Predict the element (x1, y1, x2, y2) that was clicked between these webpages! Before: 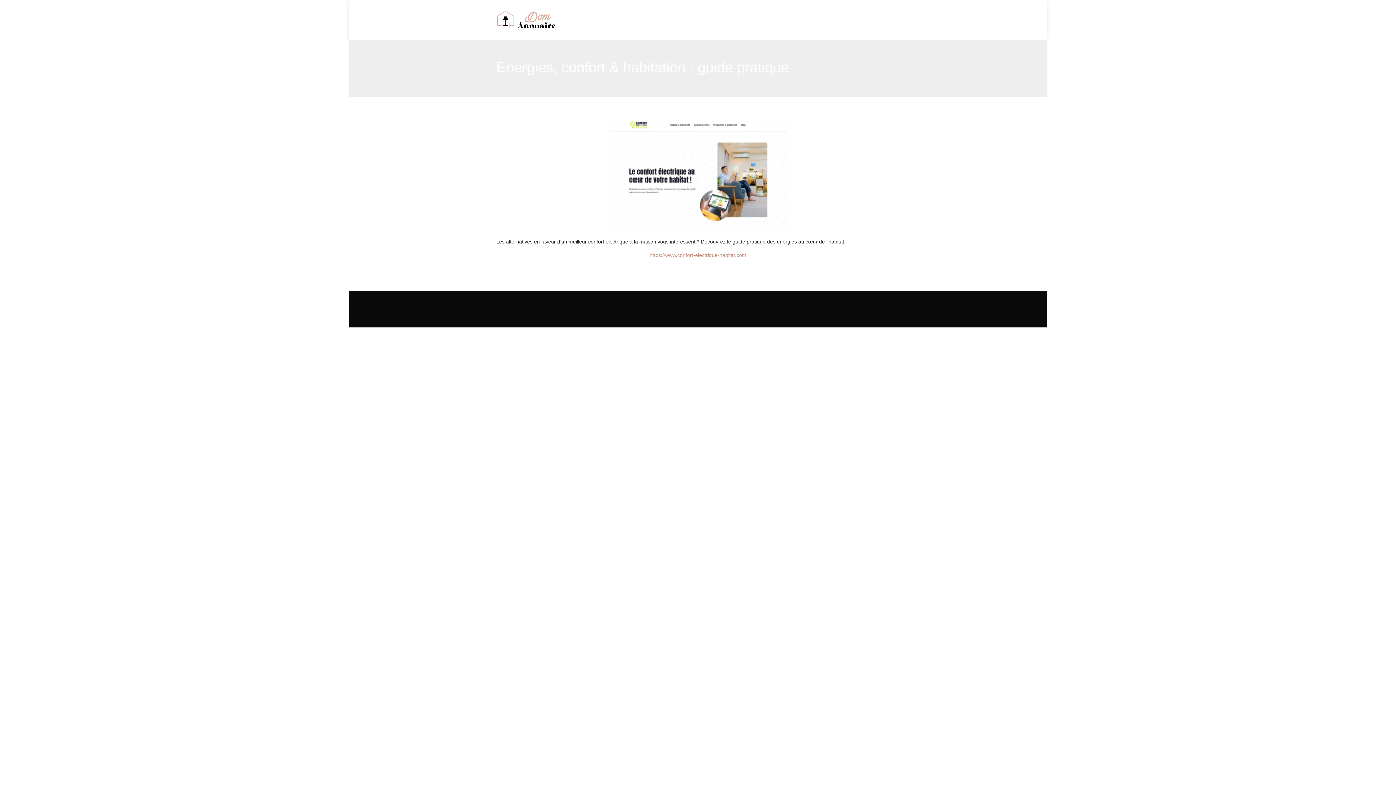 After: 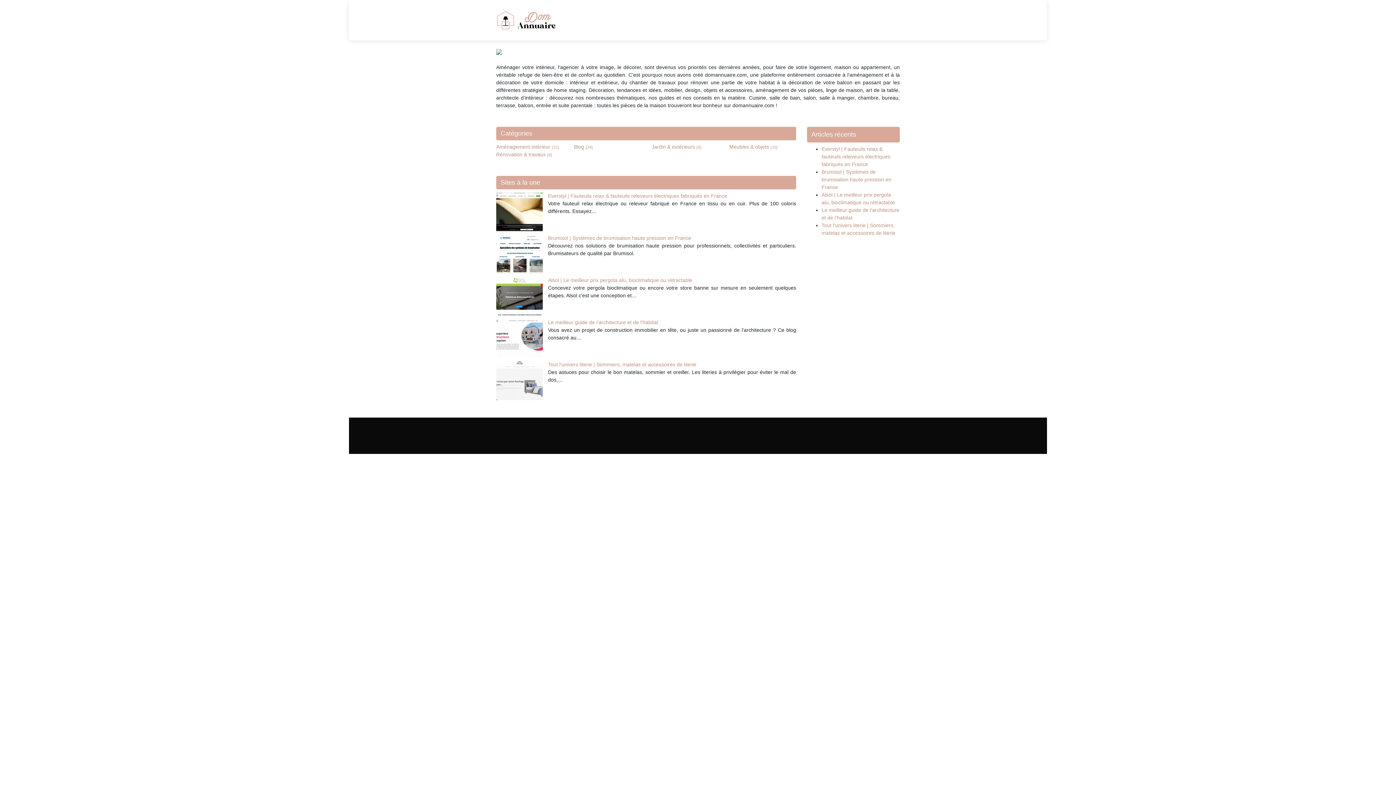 Action: bbox: (496, 10, 556, 30)